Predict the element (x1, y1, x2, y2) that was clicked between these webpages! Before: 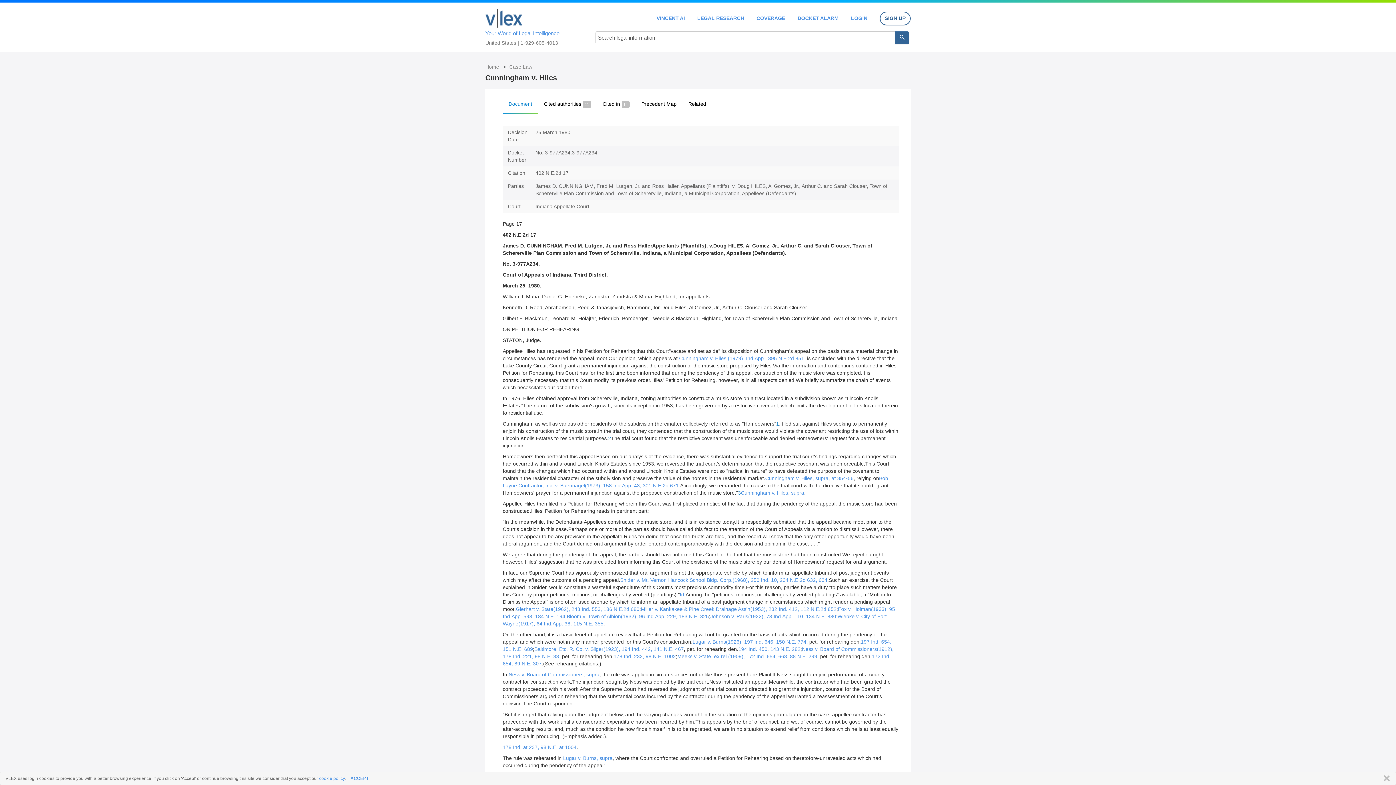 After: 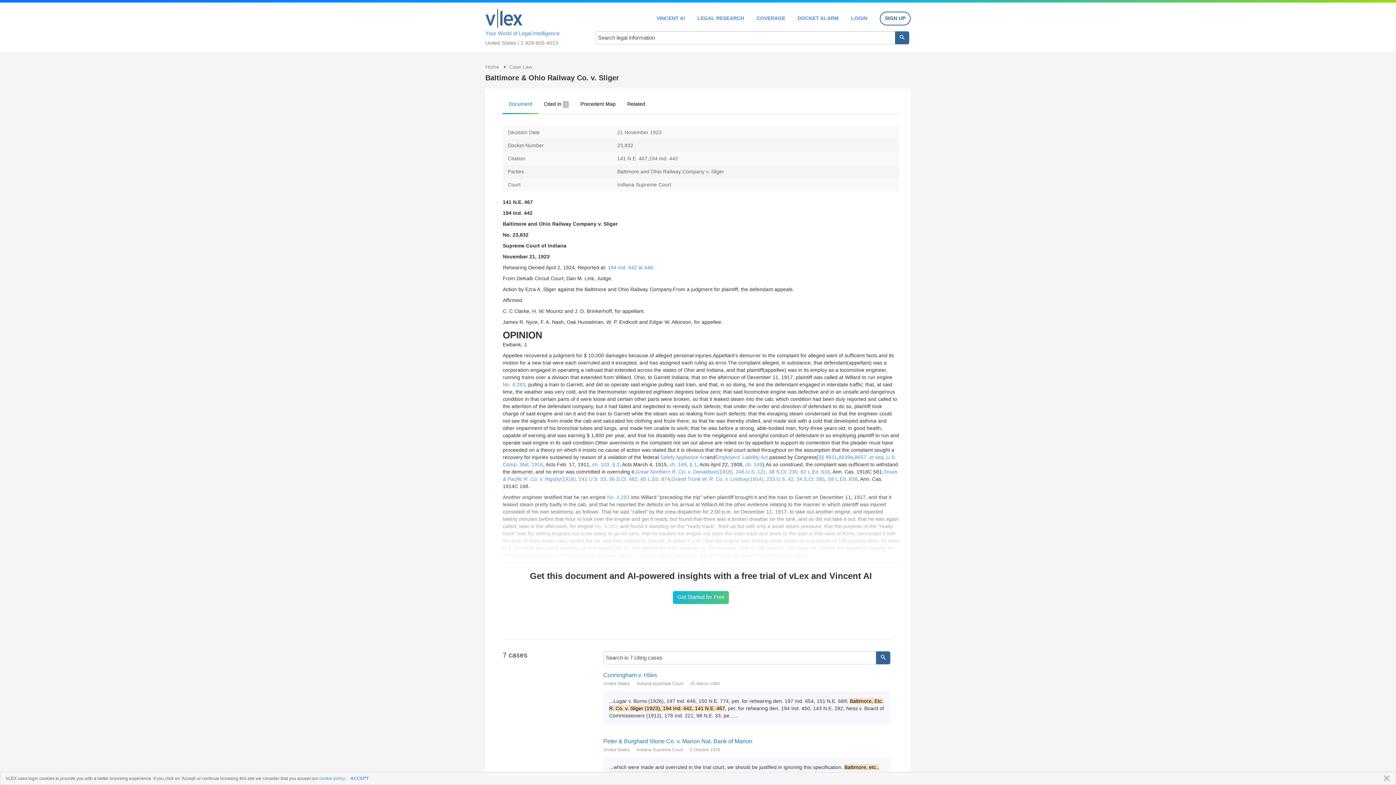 Action: bbox: (534, 646, 684, 652) label: Baltimore, Etc. R. Co. v. Sliger(1923), 194 Ind. 442, 141 N.E. 467